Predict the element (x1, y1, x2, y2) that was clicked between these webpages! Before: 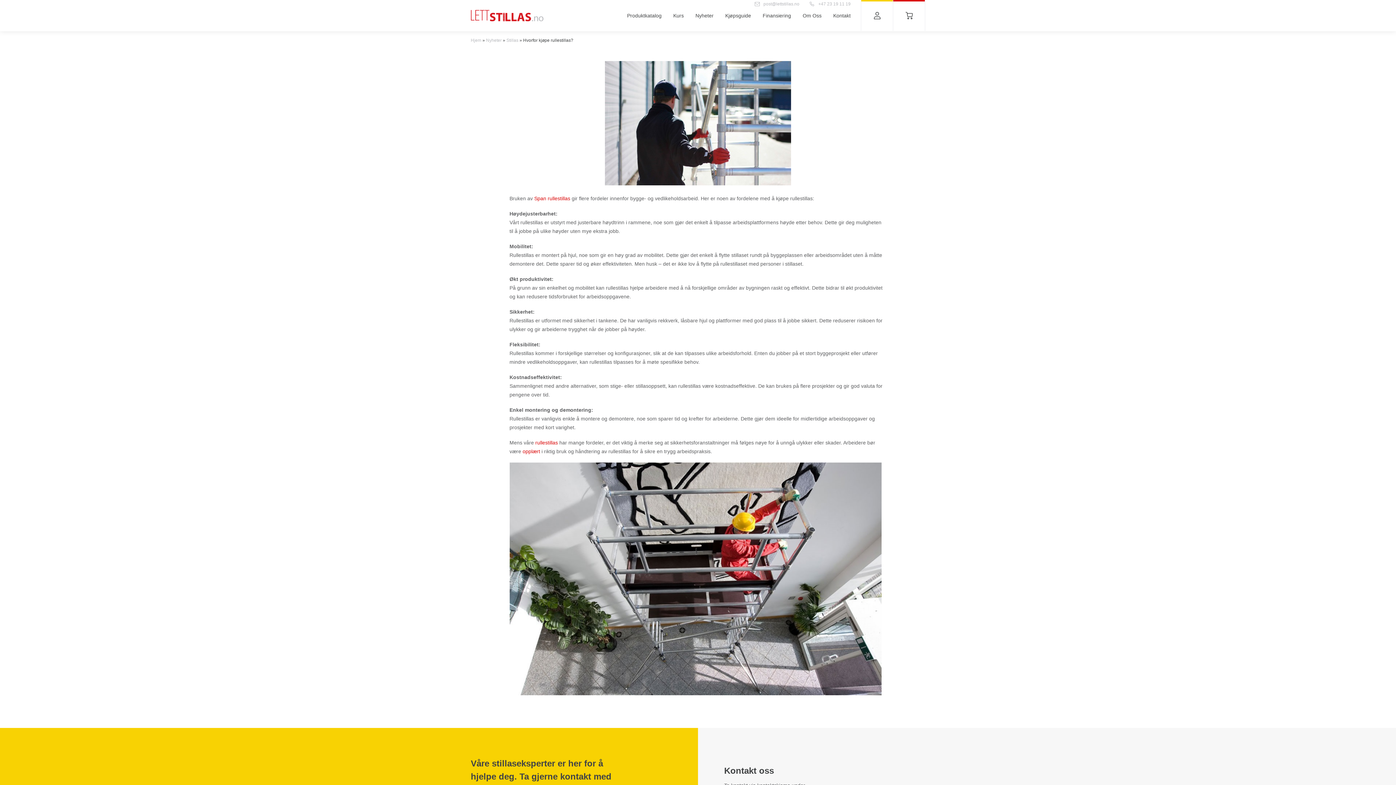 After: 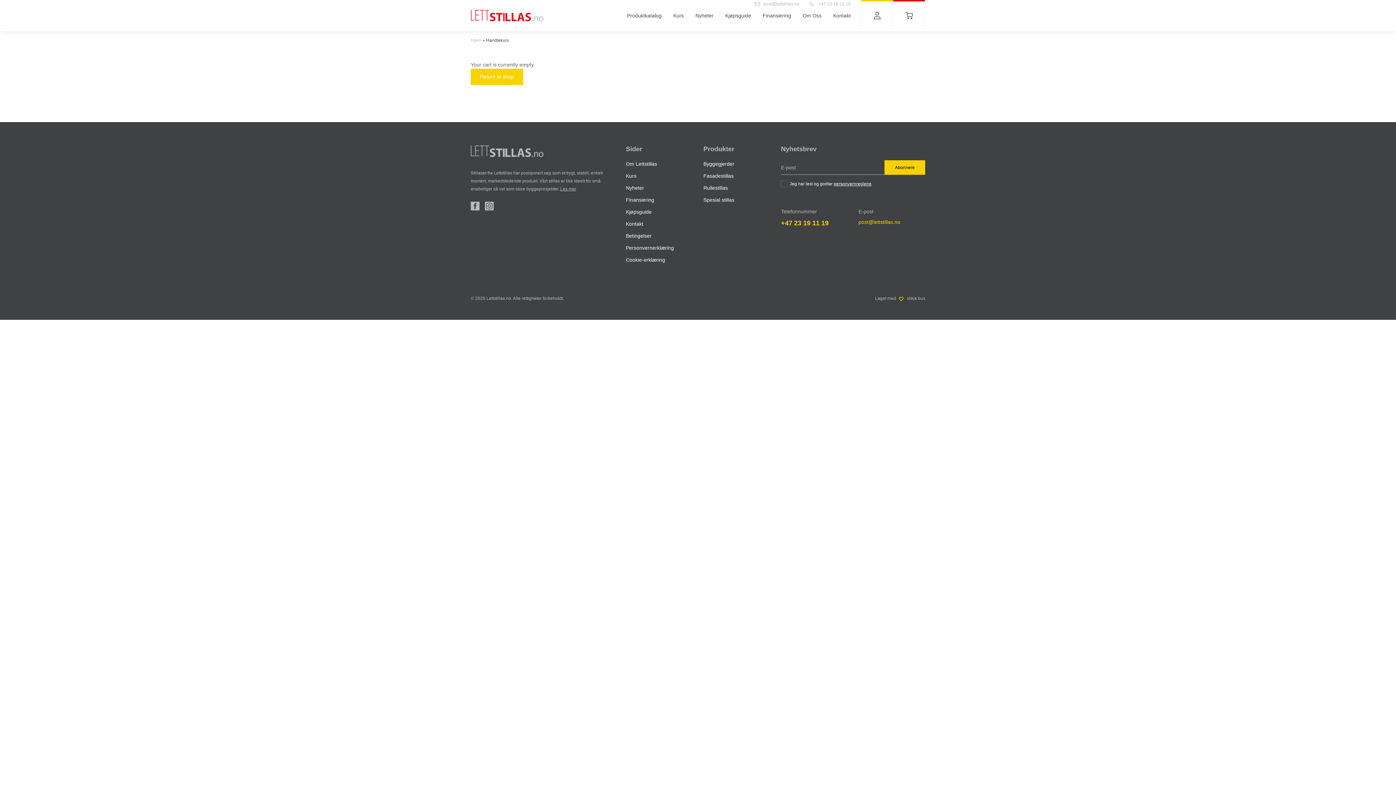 Action: bbox: (893, 0, 925, 30)